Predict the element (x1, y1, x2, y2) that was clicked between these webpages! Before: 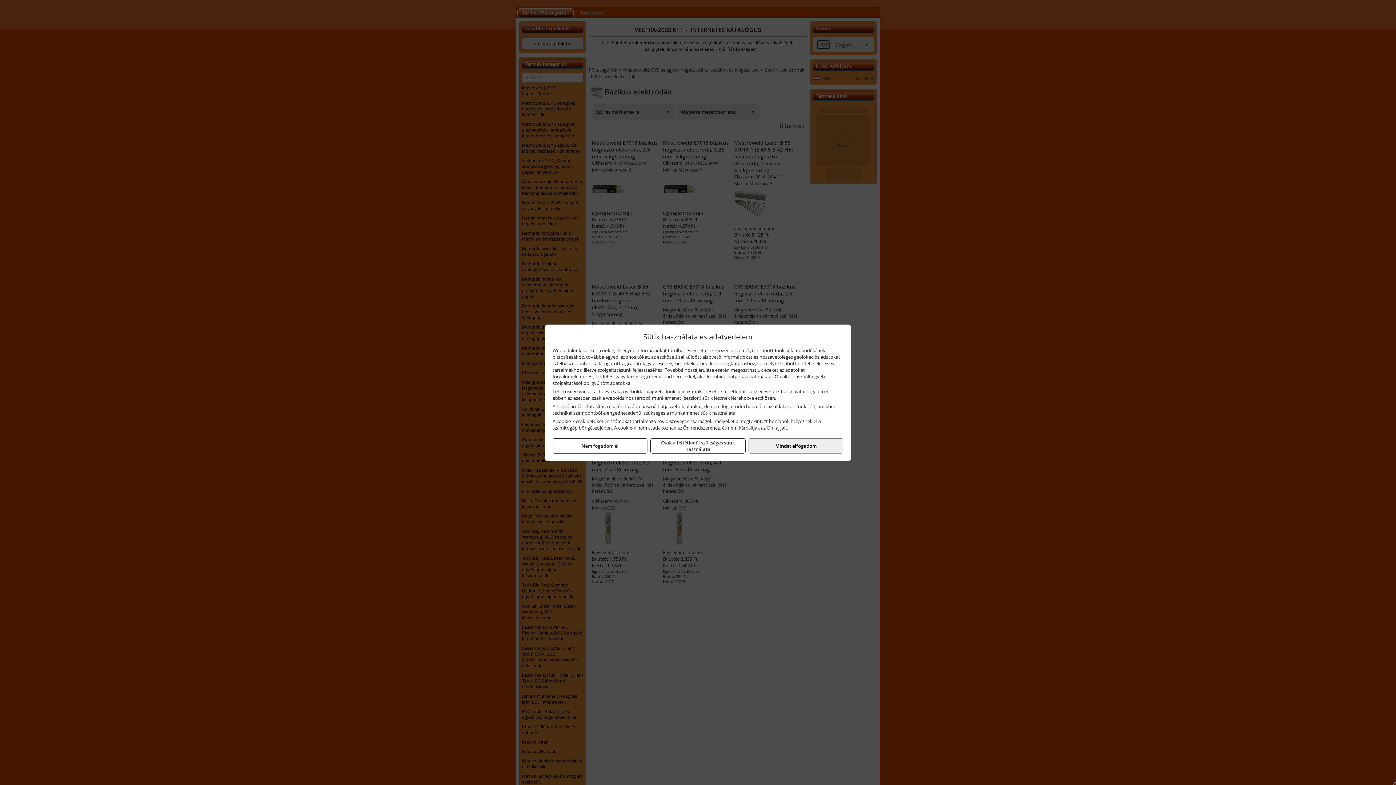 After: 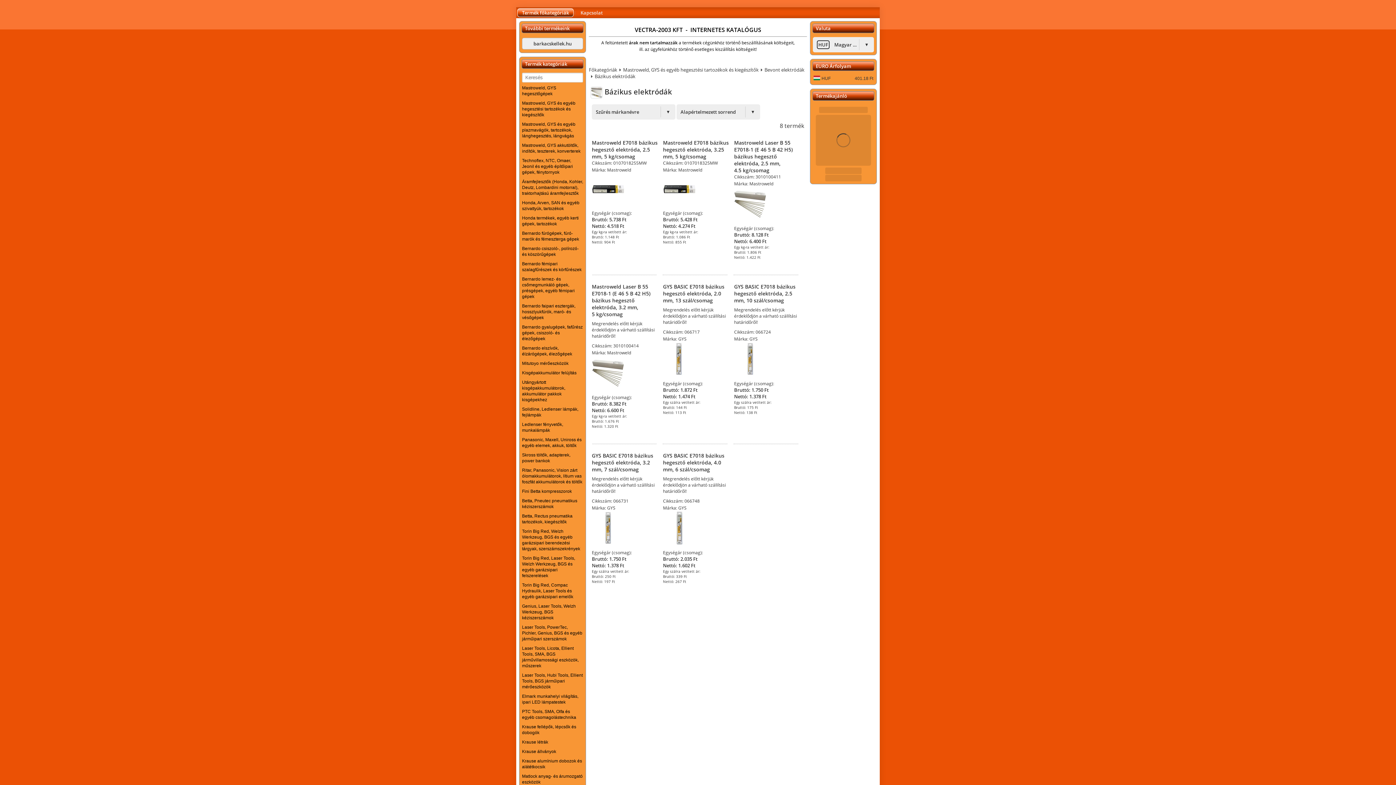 Action: bbox: (552, 438, 647, 453) label: Nem fogadom el